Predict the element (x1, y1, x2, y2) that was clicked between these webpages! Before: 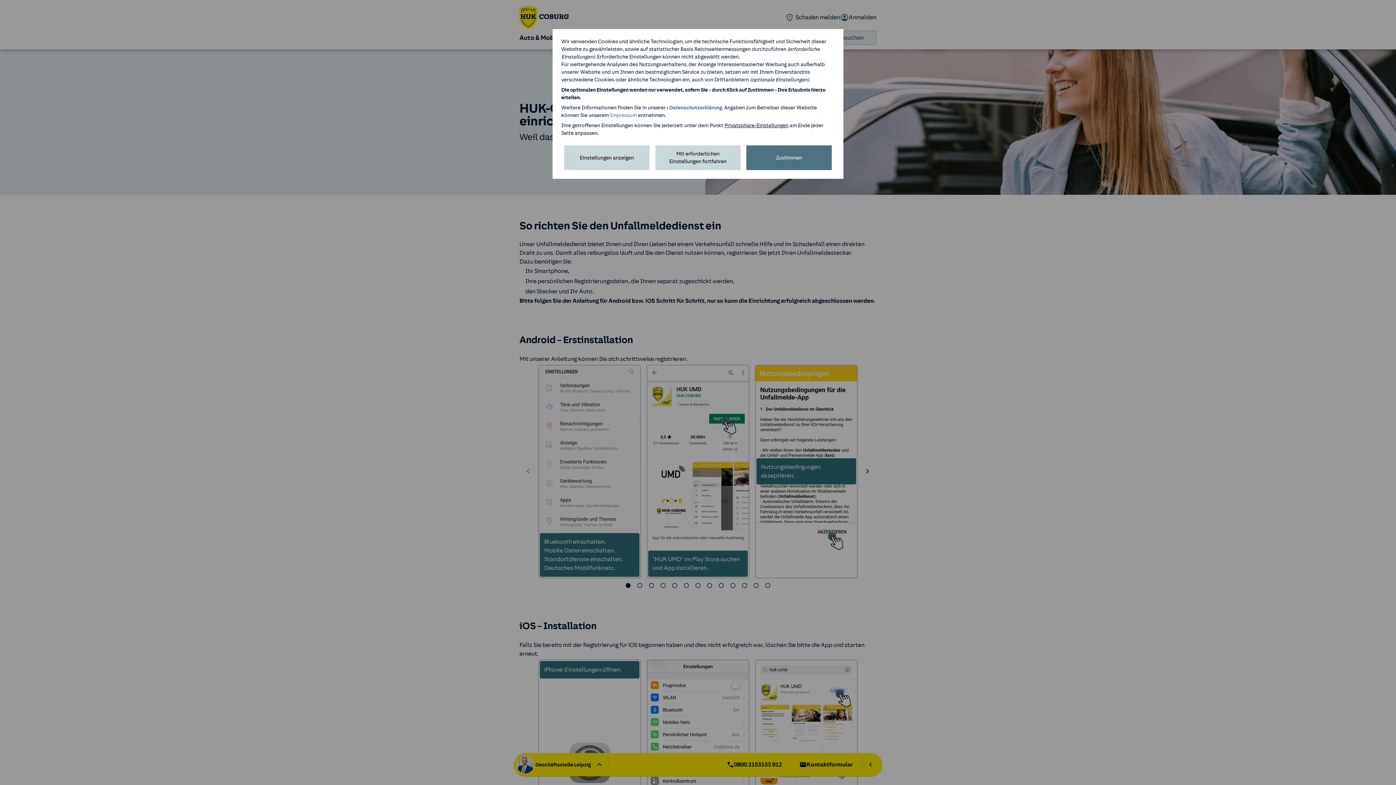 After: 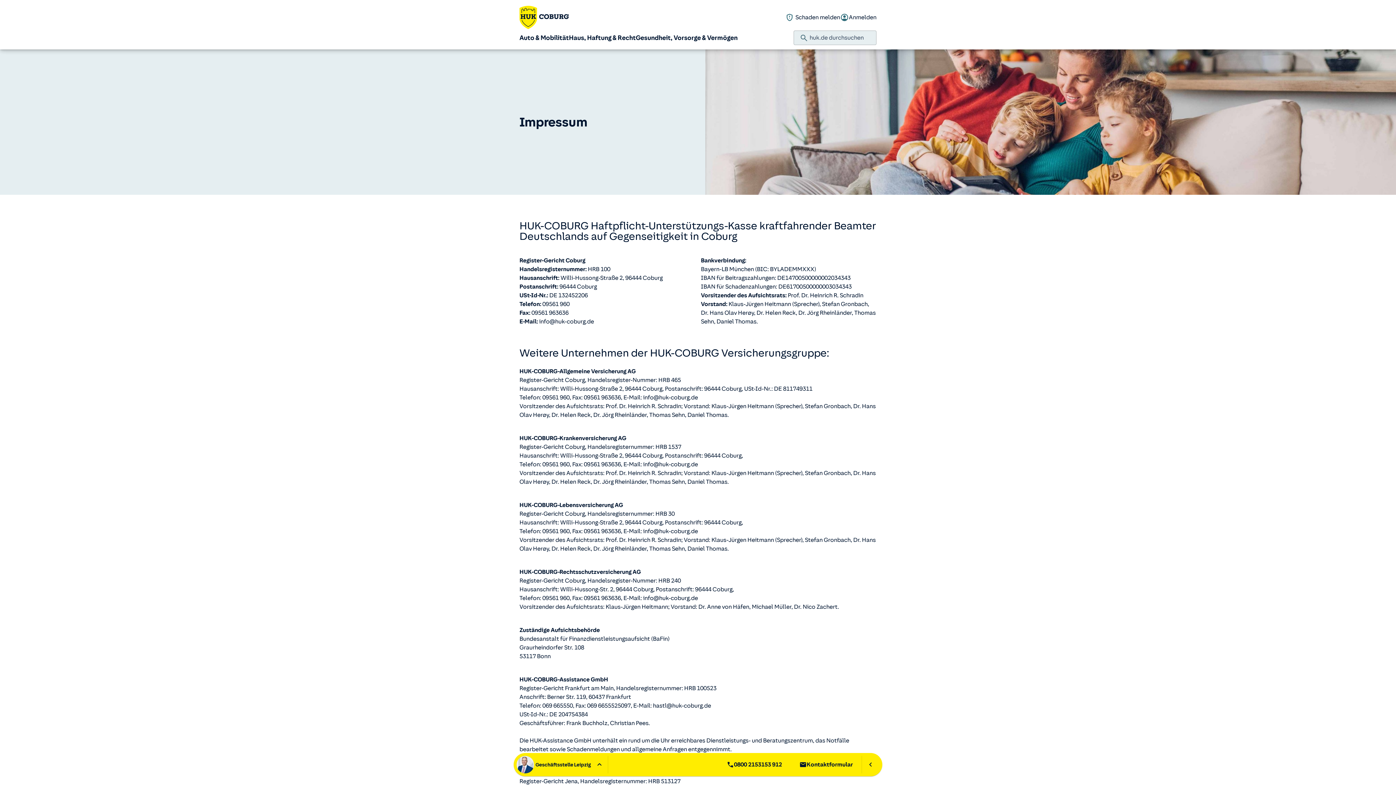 Action: bbox: (610, 112, 637, 118) label: Impressum